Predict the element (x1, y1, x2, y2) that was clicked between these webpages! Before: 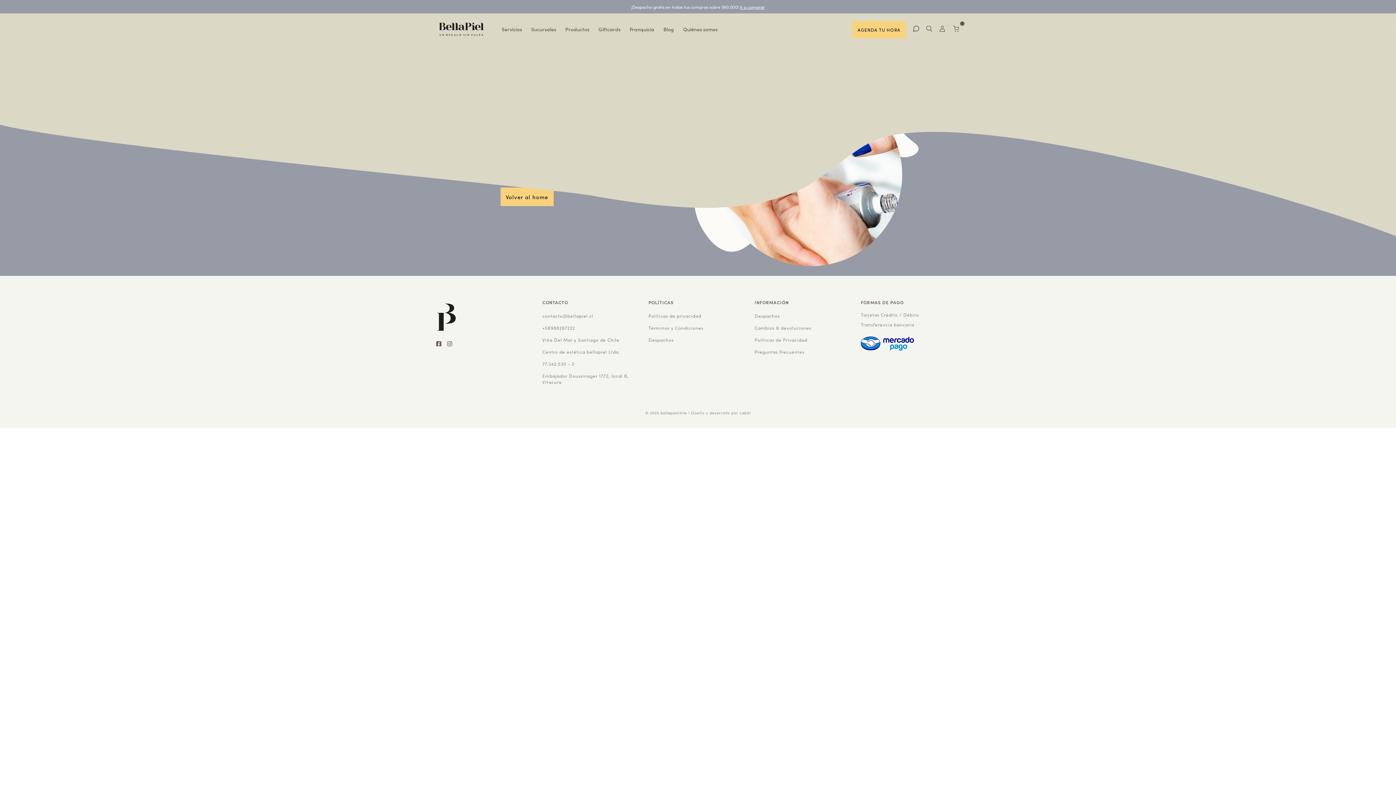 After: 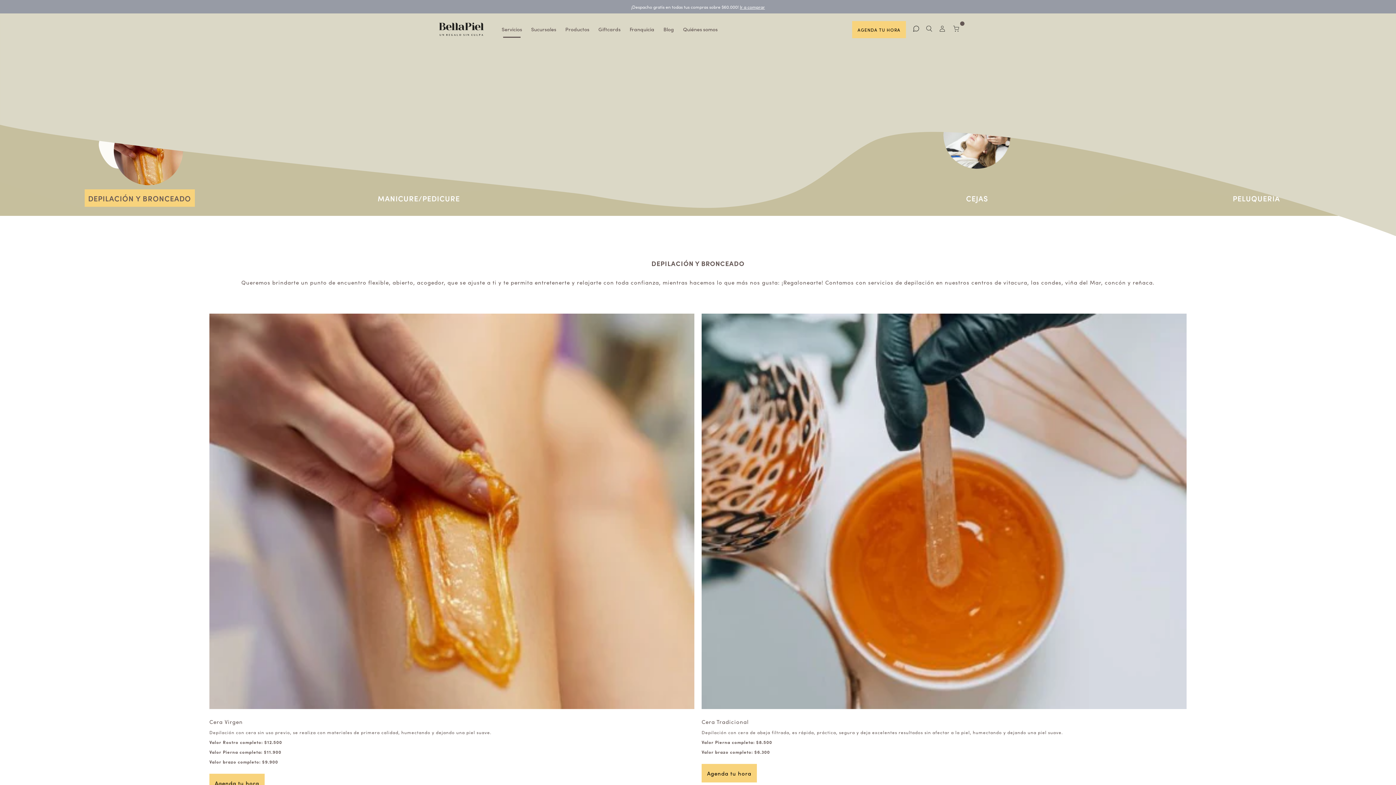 Action: label: Servicios bbox: (501, 25, 522, 32)